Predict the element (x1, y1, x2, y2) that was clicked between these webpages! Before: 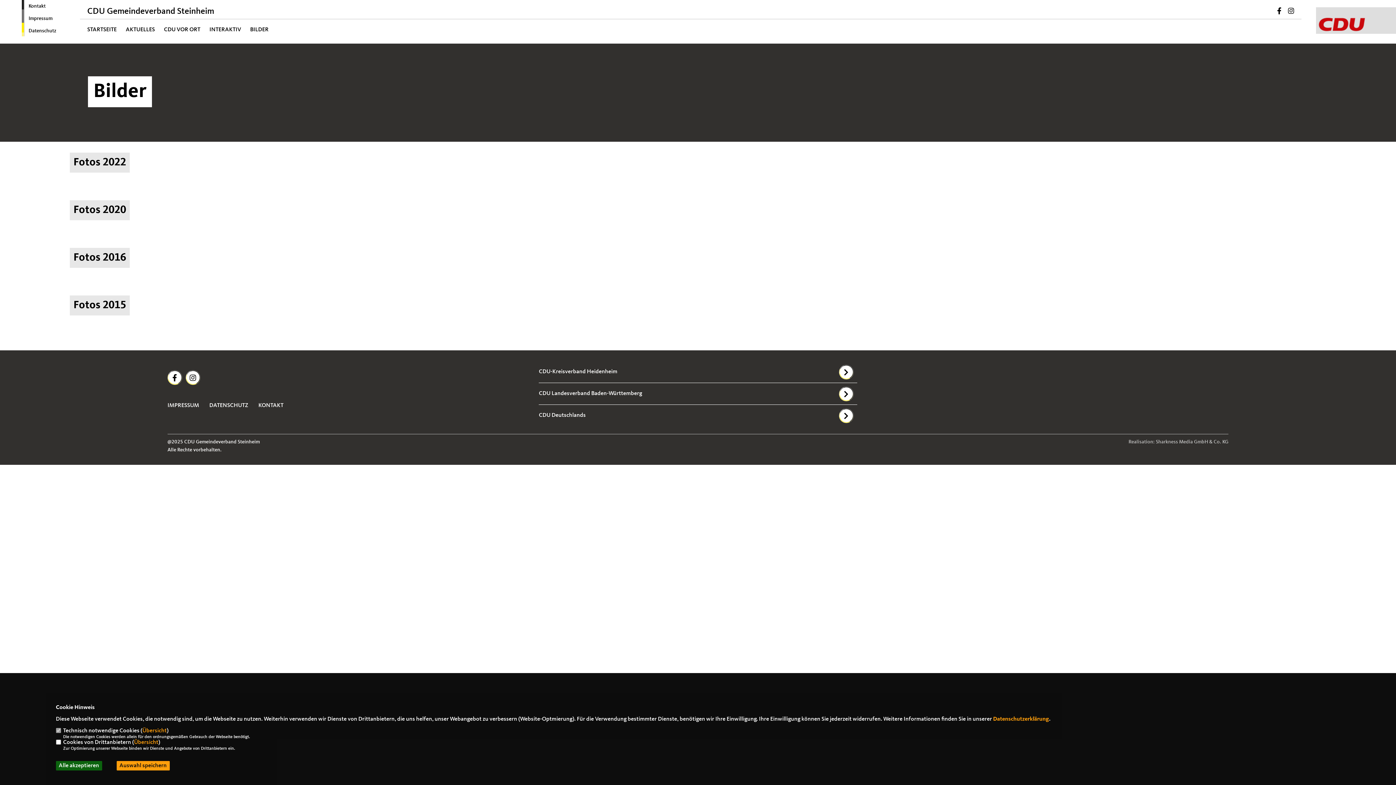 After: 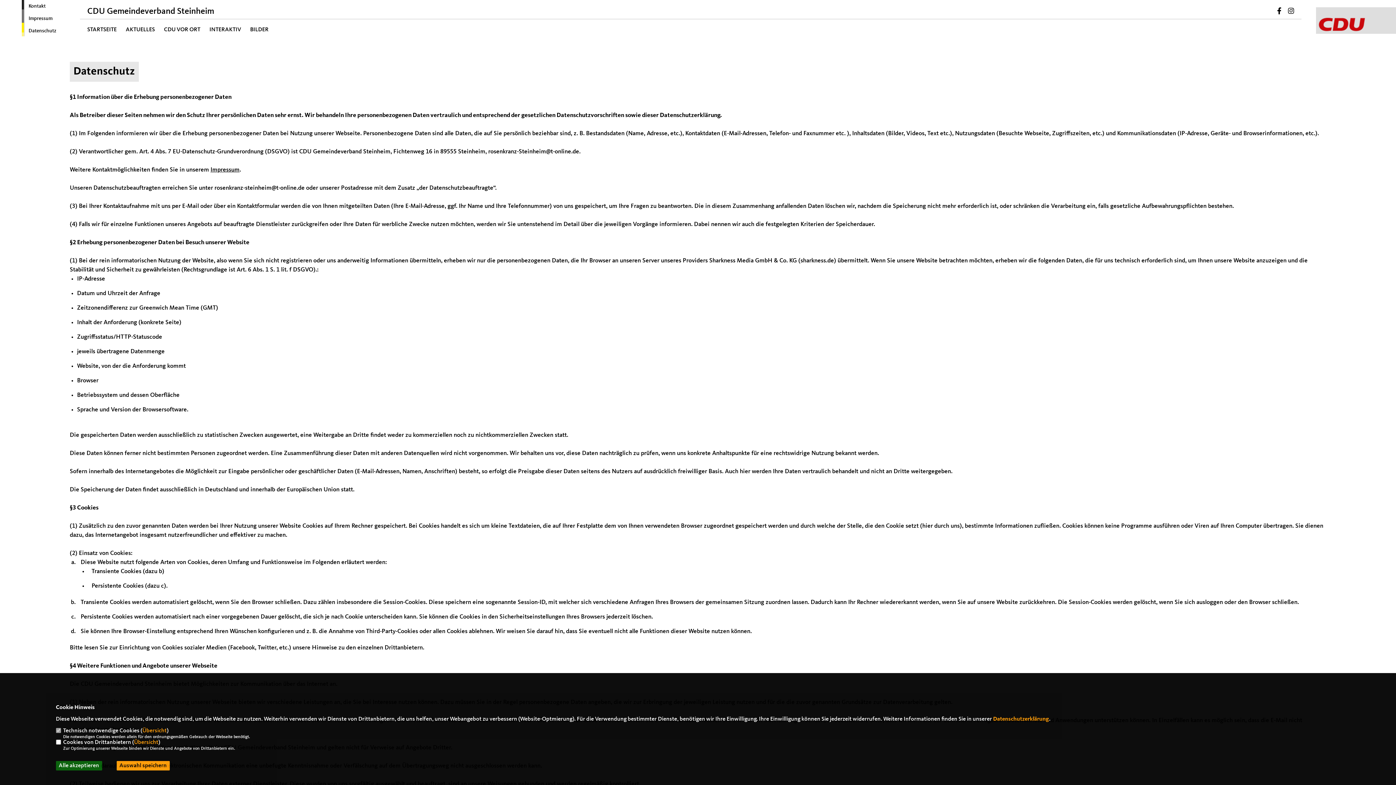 Action: label: Datenschutz bbox: (28, 28, 56, 33)